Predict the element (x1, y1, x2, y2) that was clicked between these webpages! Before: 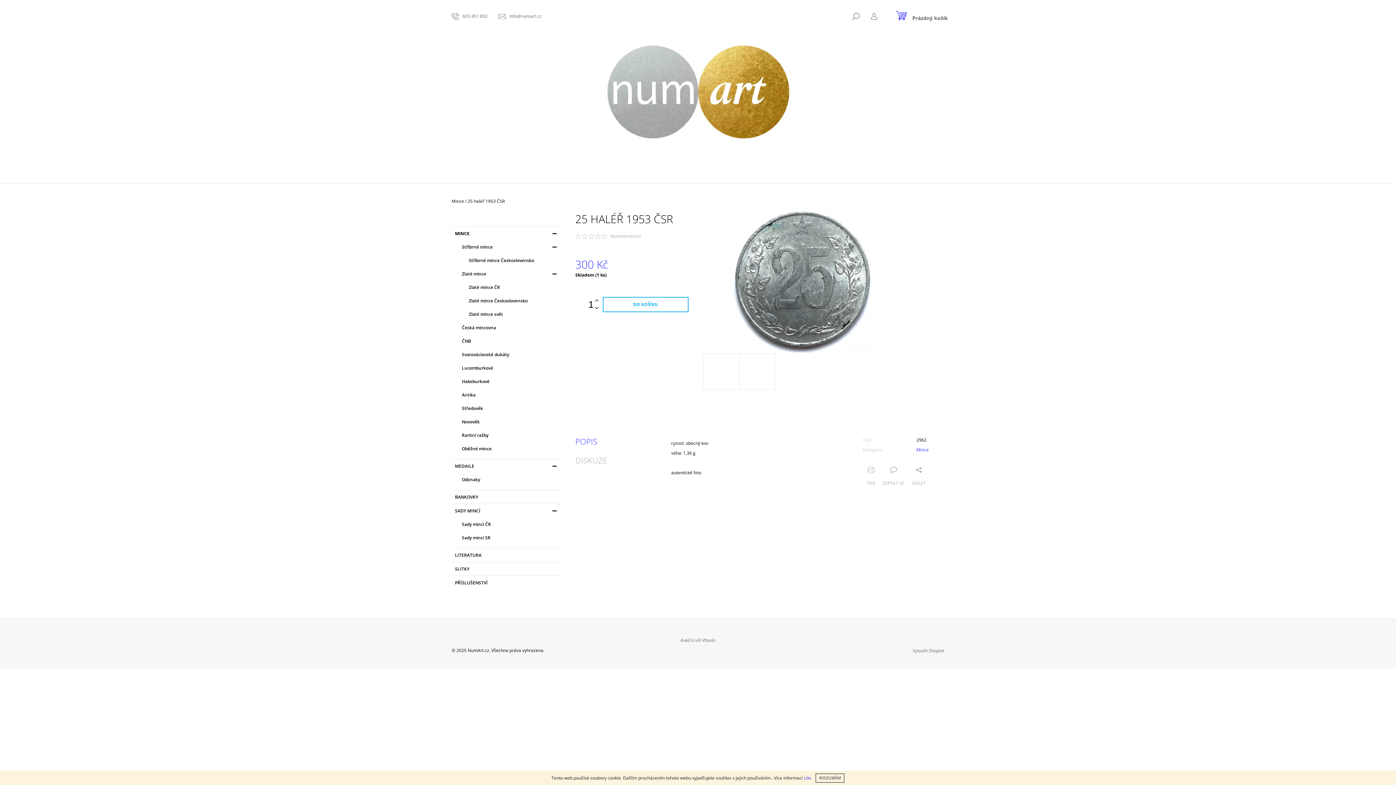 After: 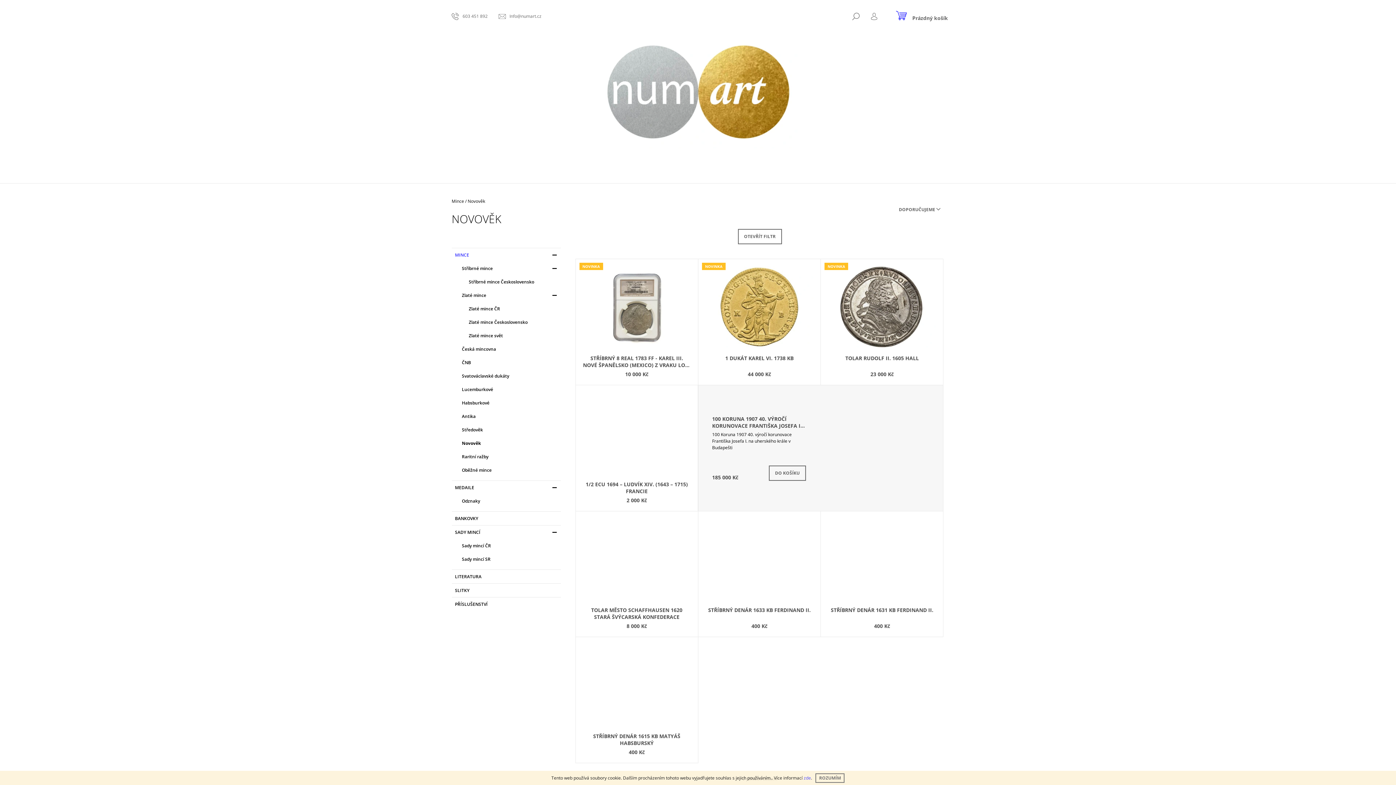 Action: label: Novověk bbox: (455, 415, 560, 428)